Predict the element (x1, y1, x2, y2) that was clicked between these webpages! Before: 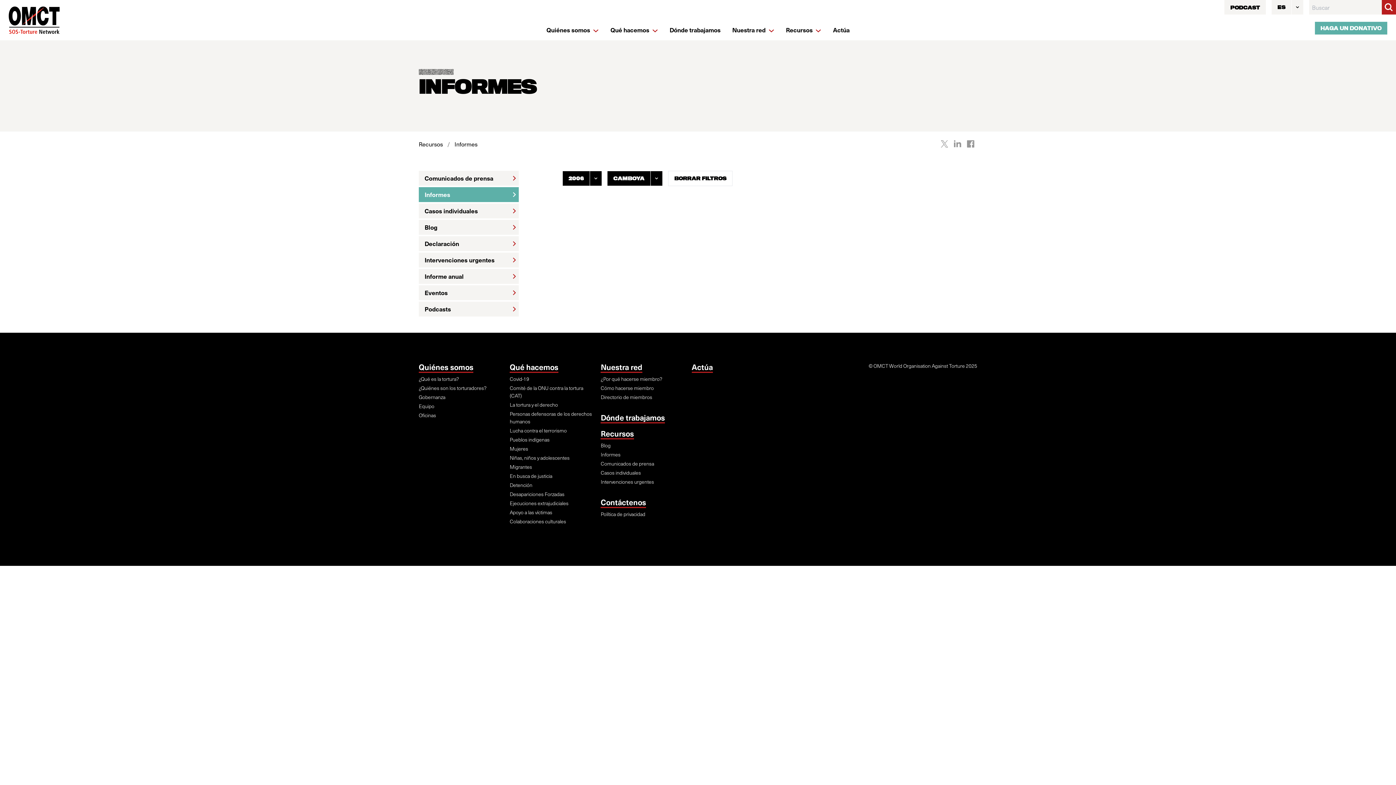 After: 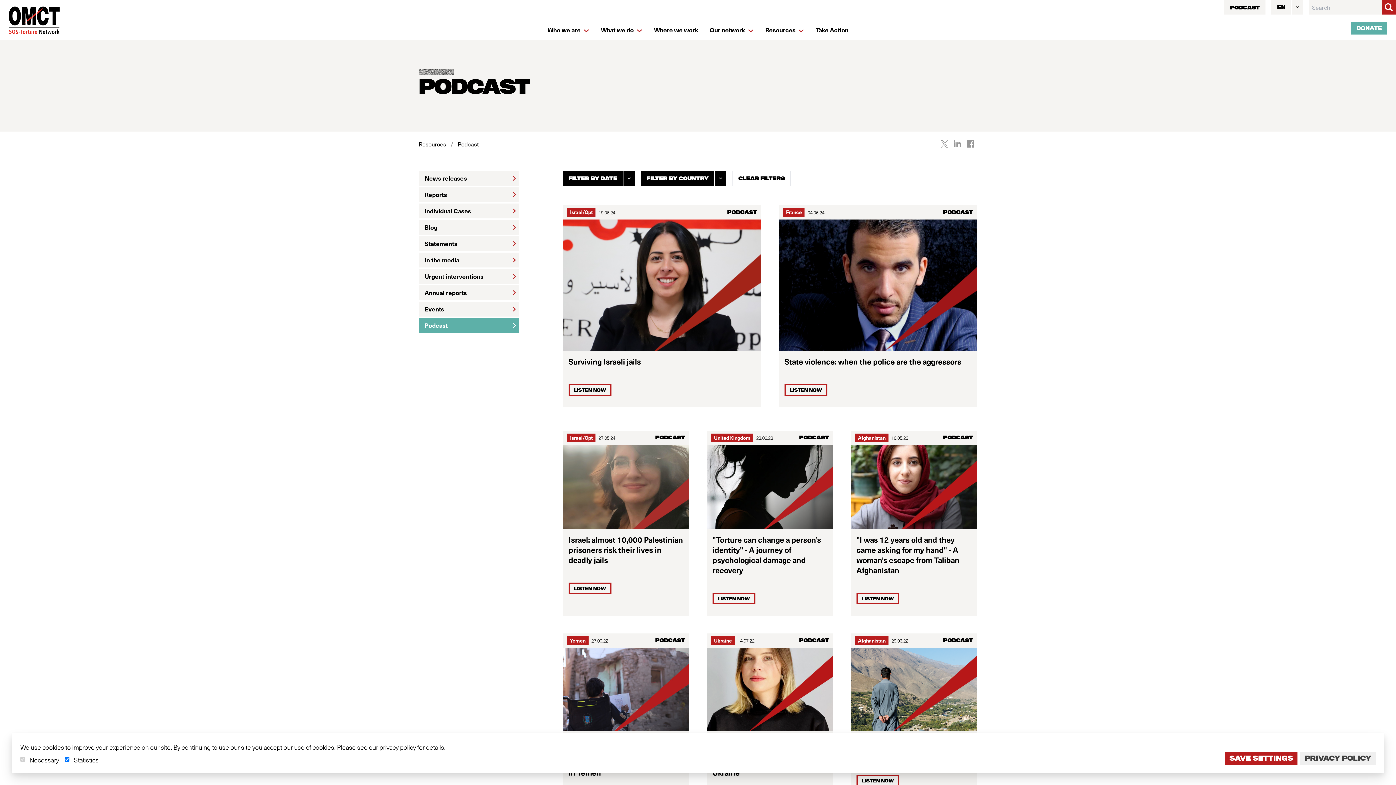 Action: bbox: (1224, 0, 1266, 14) label: PODCAST